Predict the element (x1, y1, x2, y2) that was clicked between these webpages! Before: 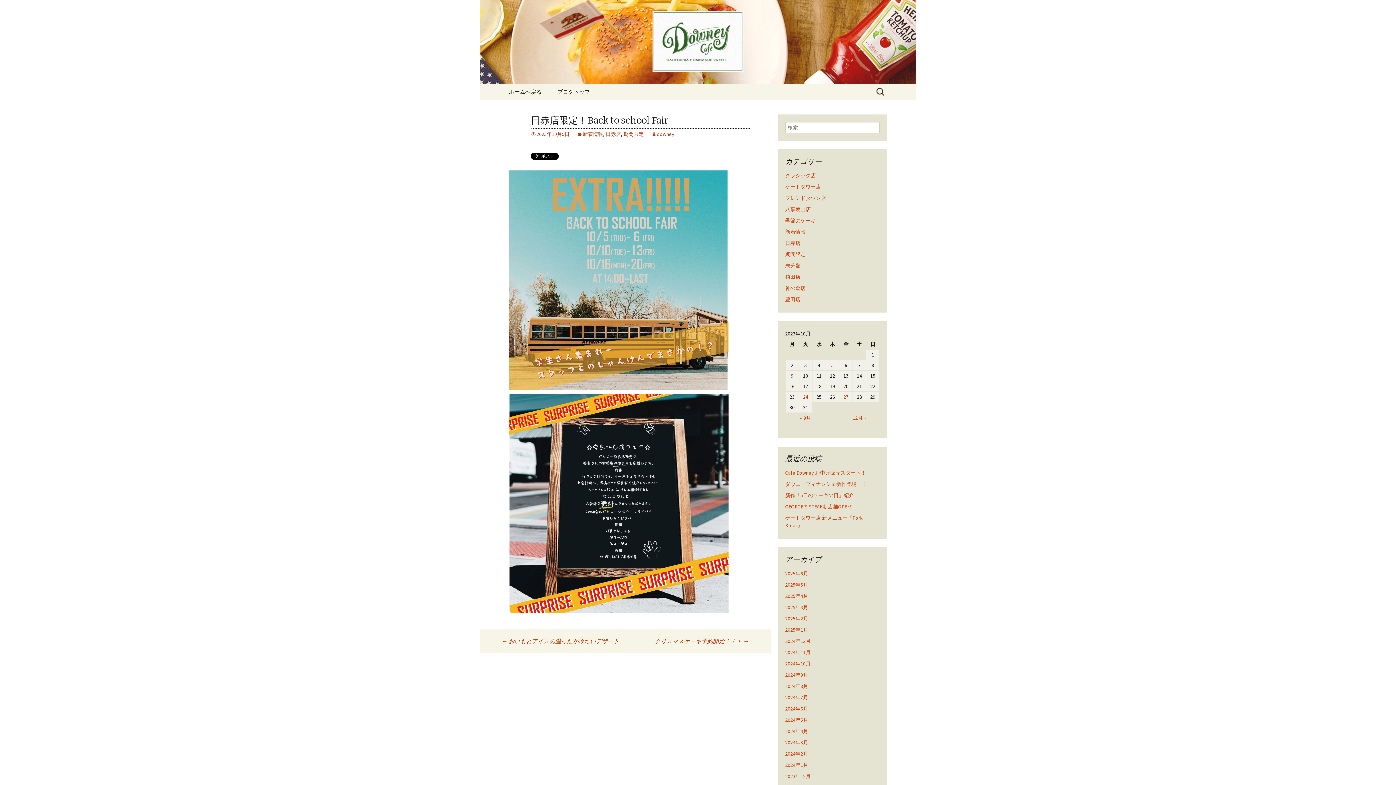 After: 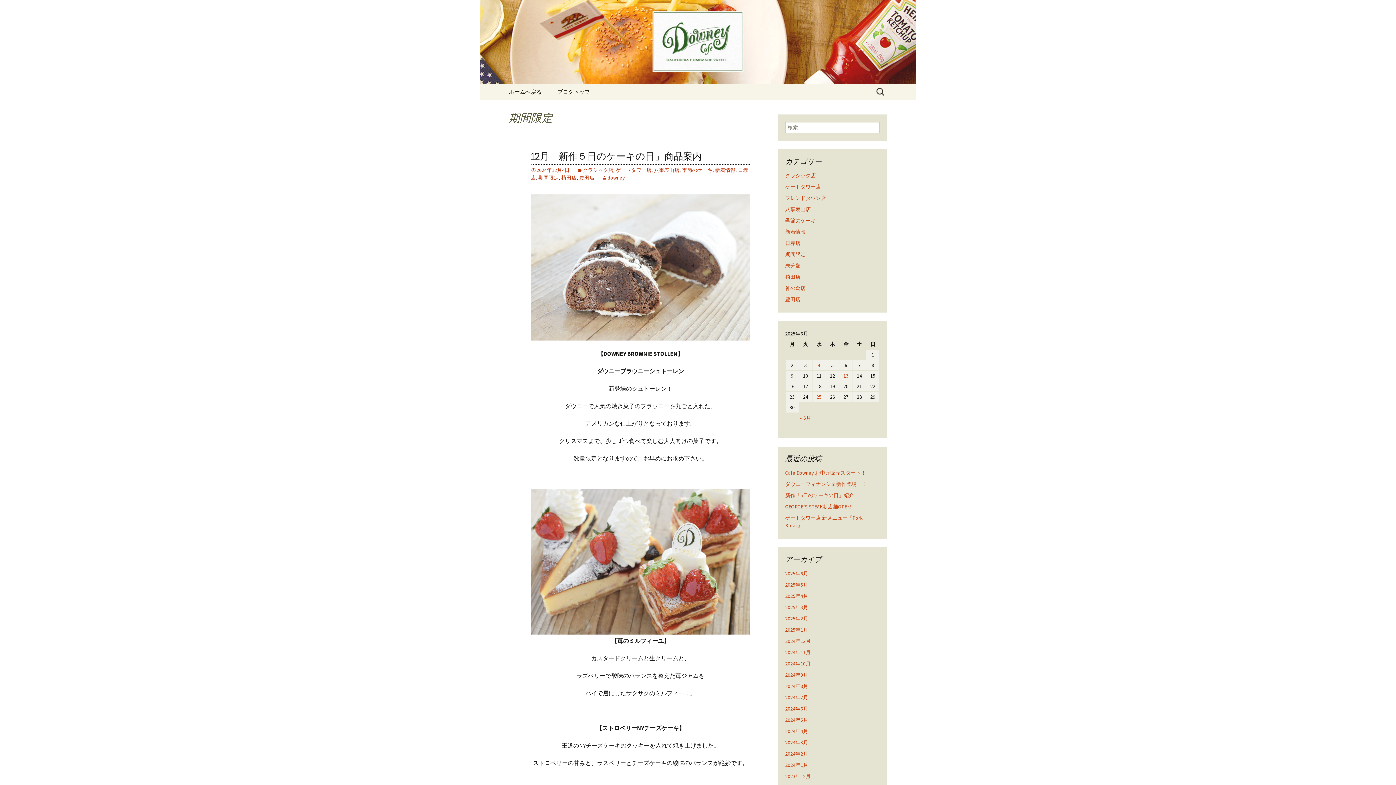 Action: label: 期間限定 bbox: (623, 130, 644, 137)